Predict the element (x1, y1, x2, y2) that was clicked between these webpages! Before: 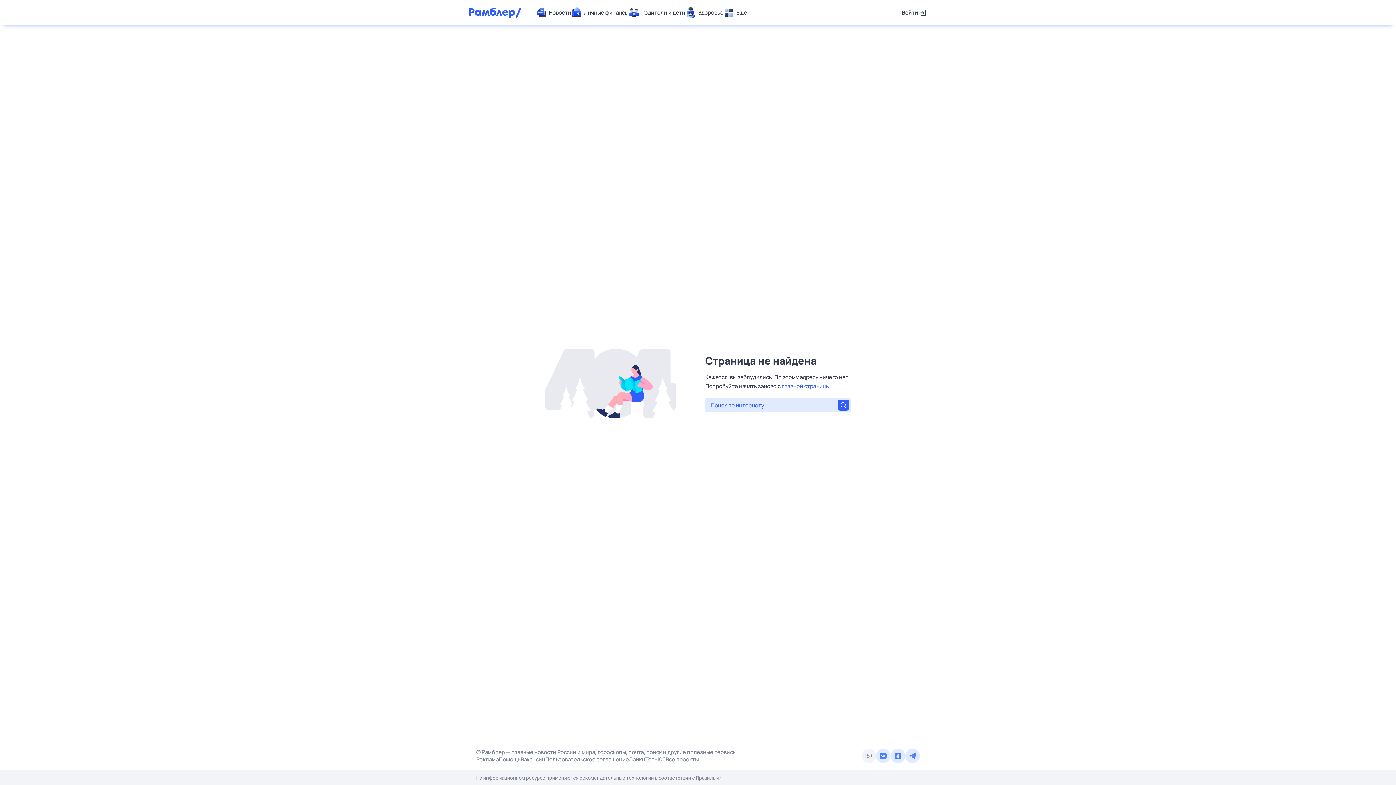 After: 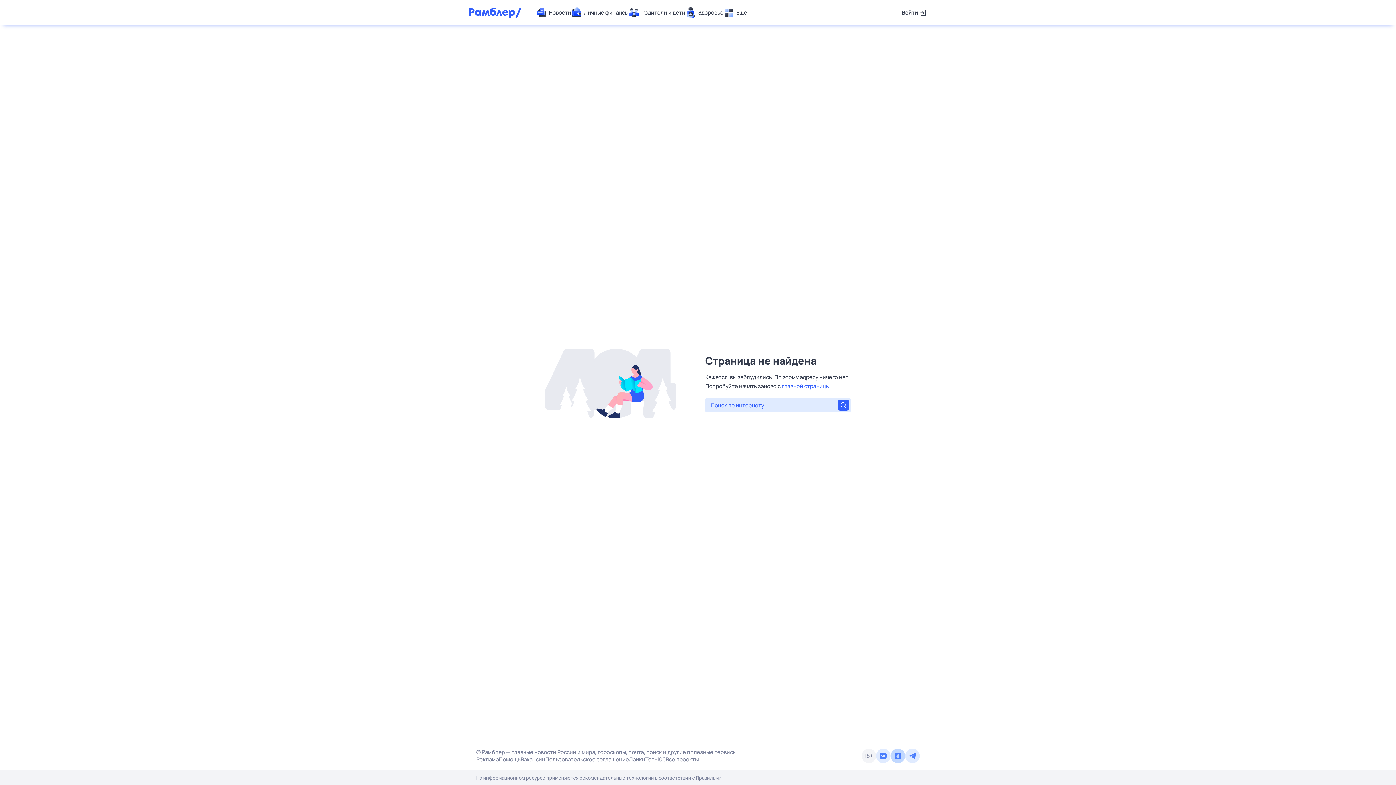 Action: bbox: (890, 749, 905, 763)